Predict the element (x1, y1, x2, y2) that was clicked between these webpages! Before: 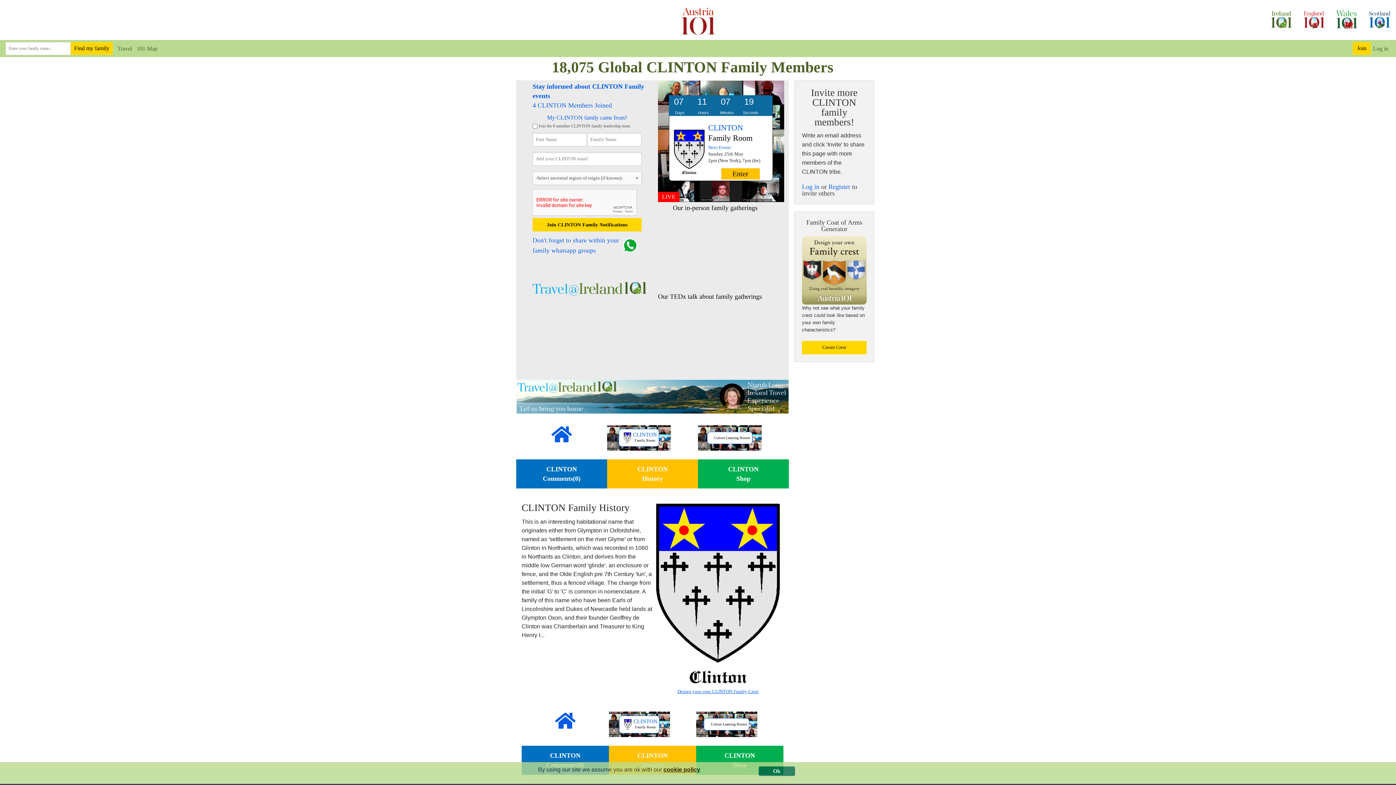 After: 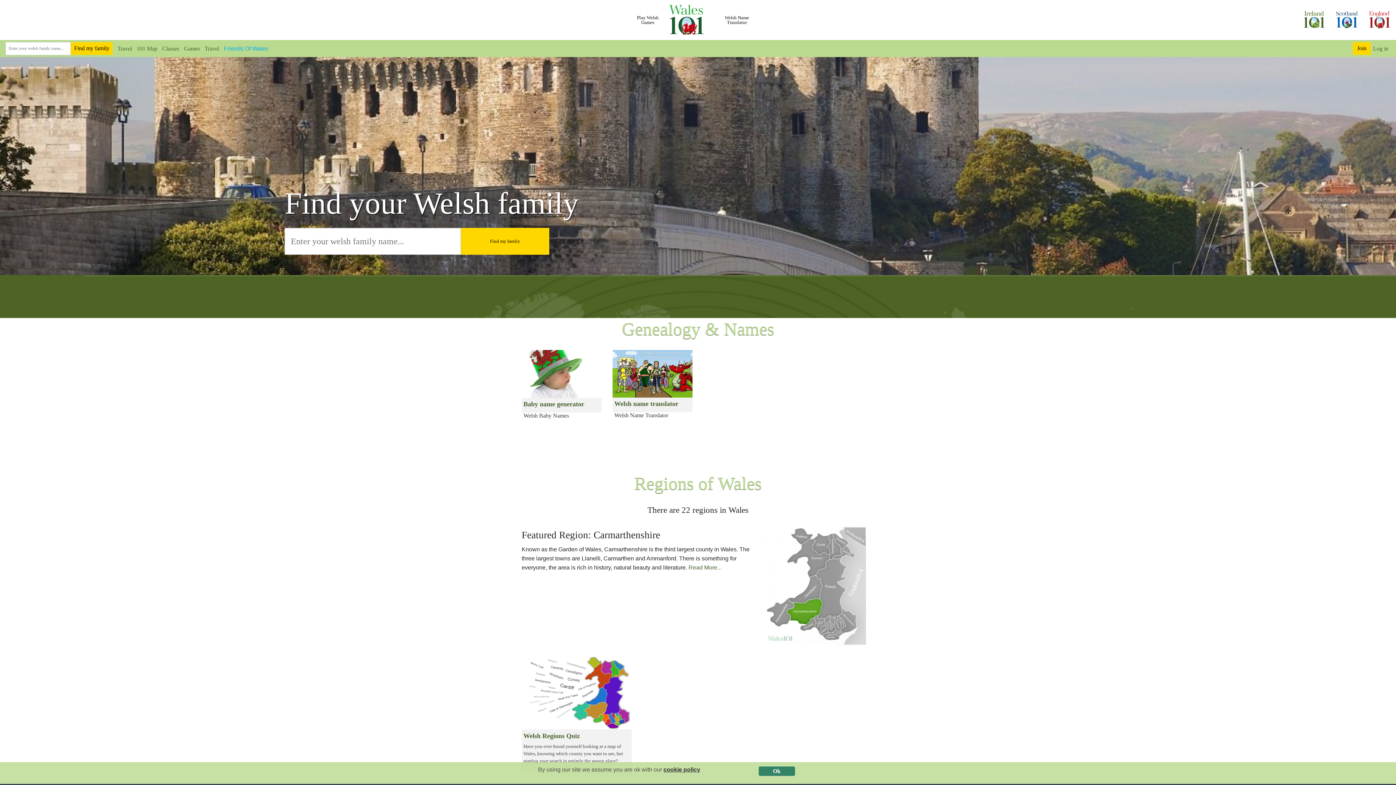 Action: bbox: (1330, 0, 1363, 40)